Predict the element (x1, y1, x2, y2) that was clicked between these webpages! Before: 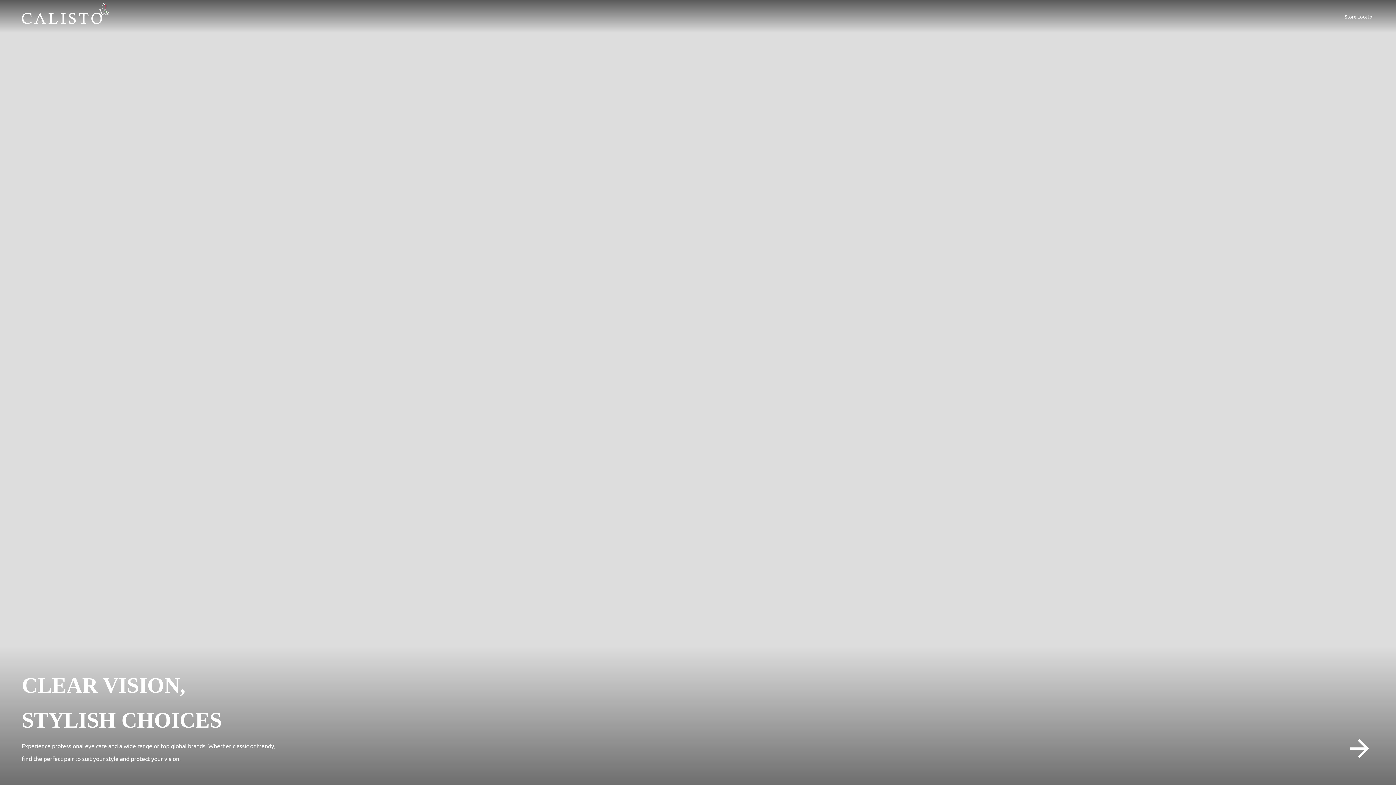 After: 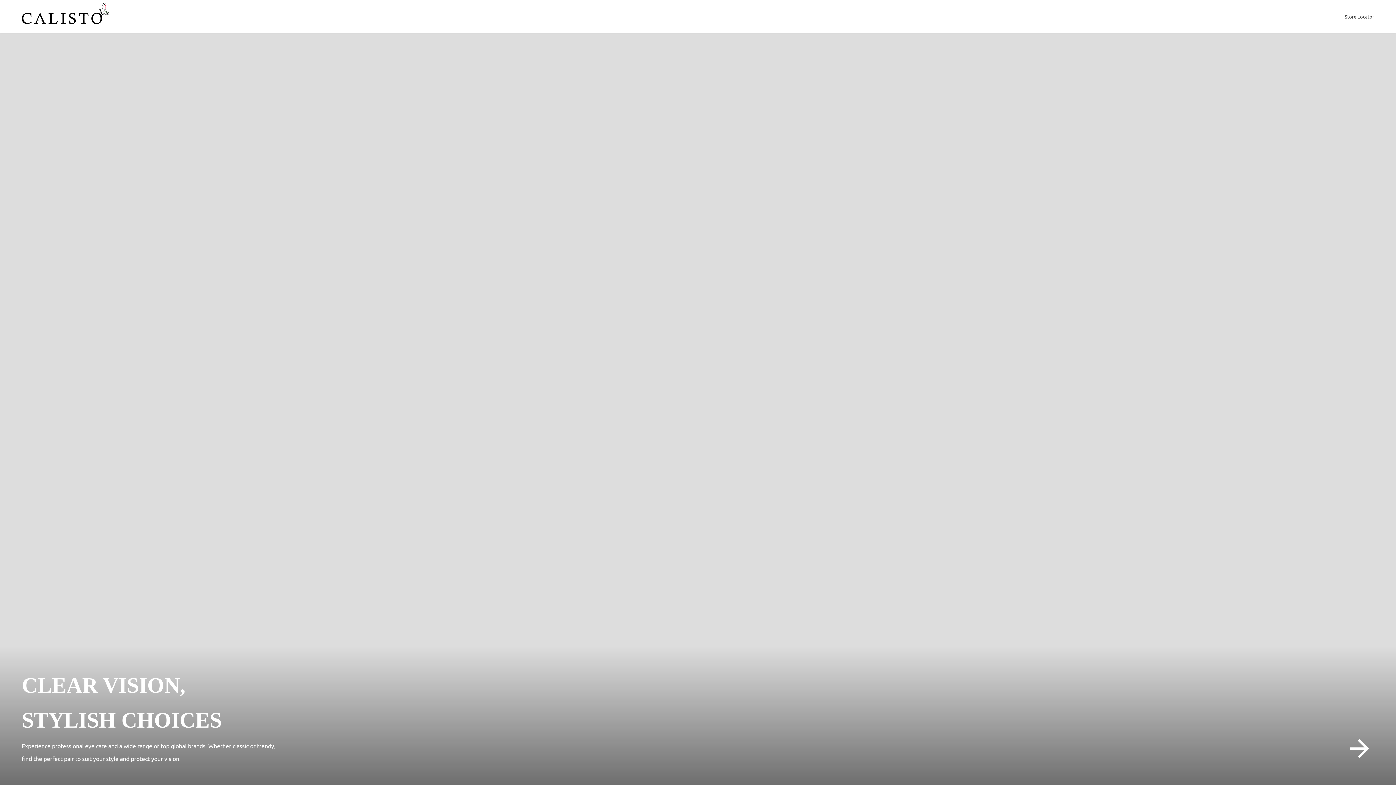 Action: bbox: (21, 3, 109, 29)